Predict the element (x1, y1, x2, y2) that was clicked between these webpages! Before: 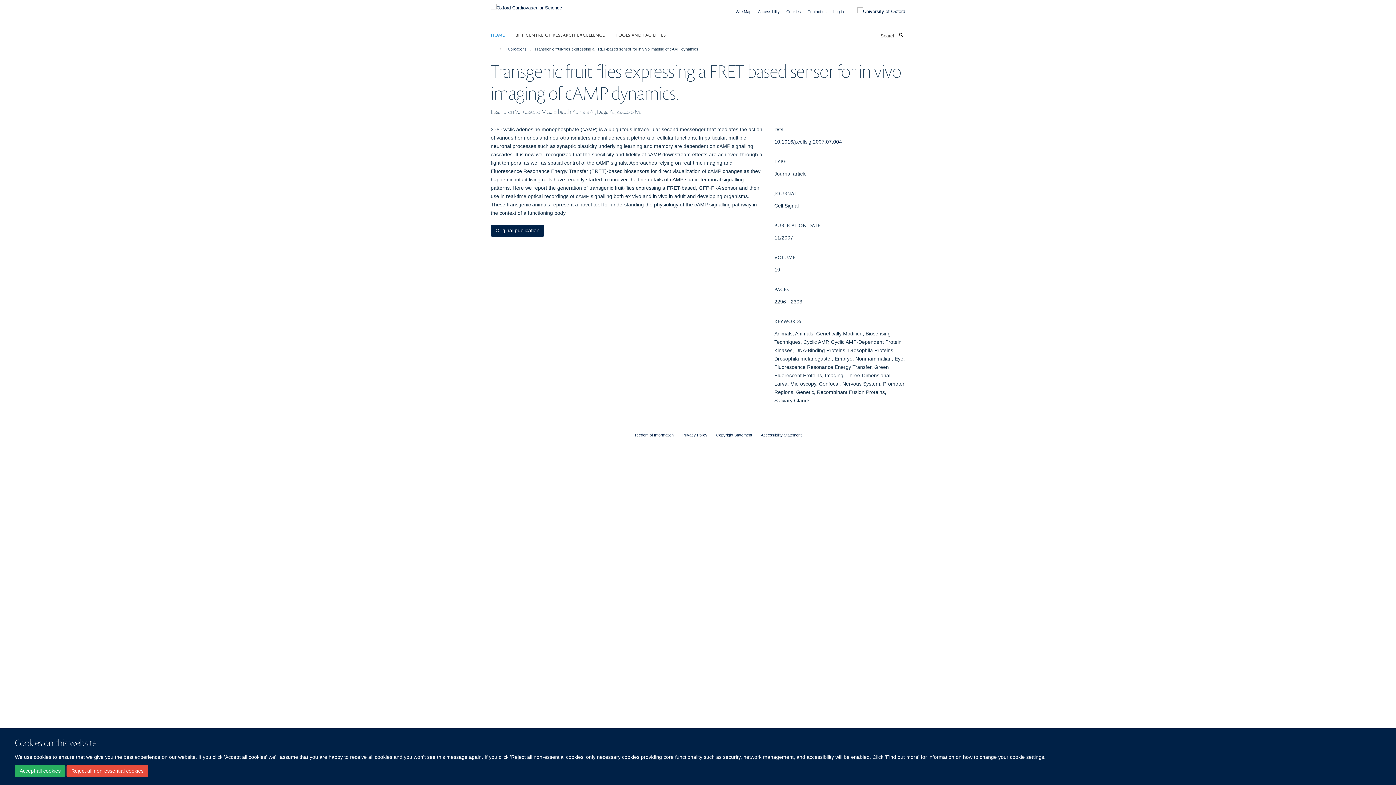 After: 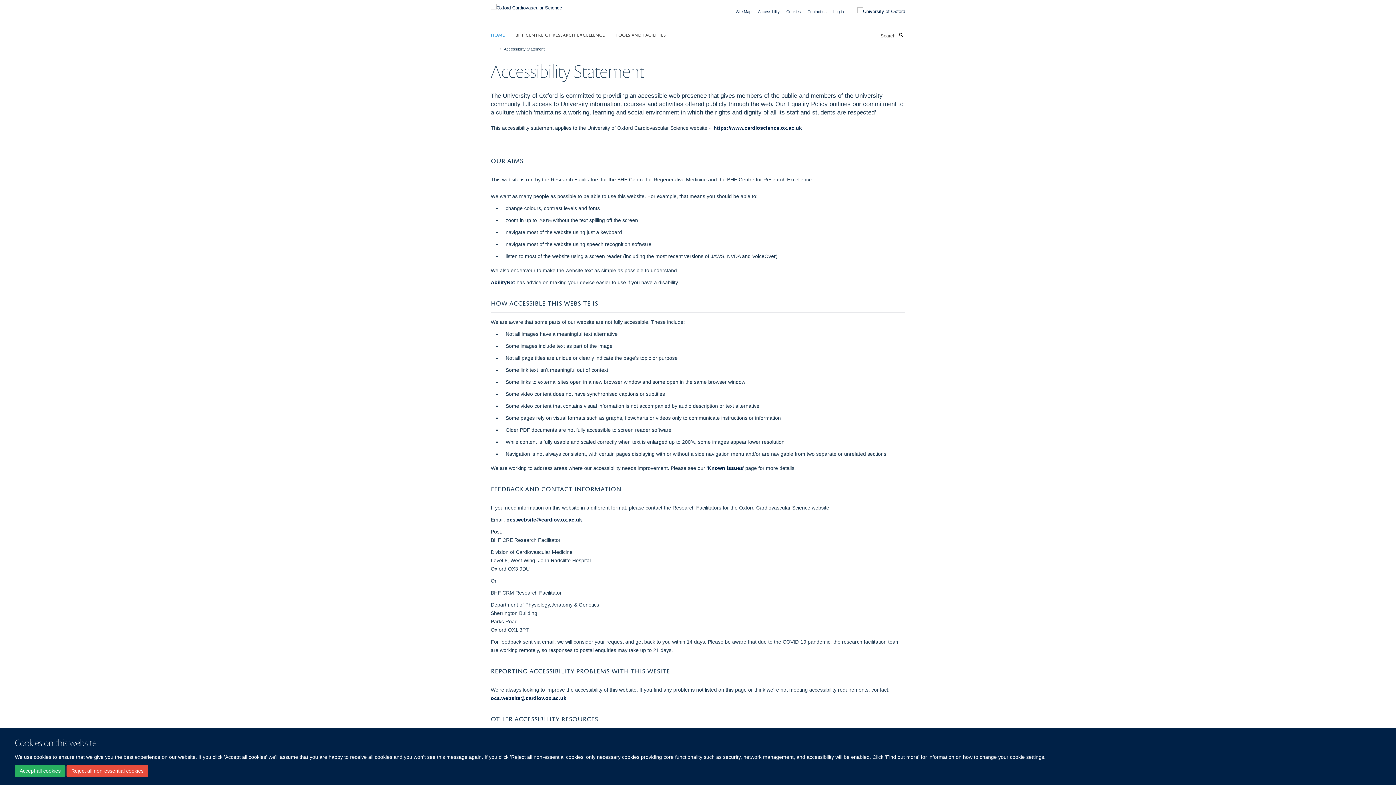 Action: label: Accessibility bbox: (758, 9, 780, 13)